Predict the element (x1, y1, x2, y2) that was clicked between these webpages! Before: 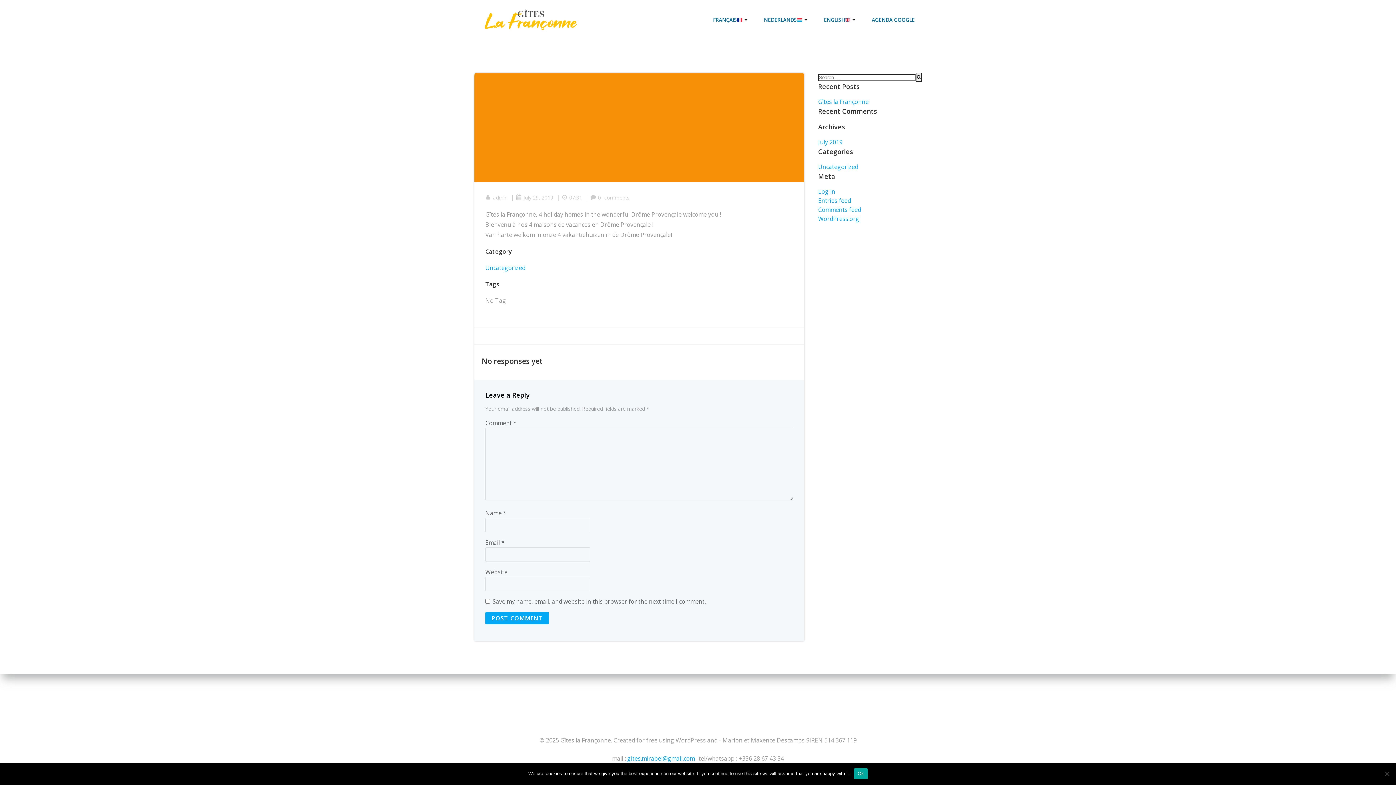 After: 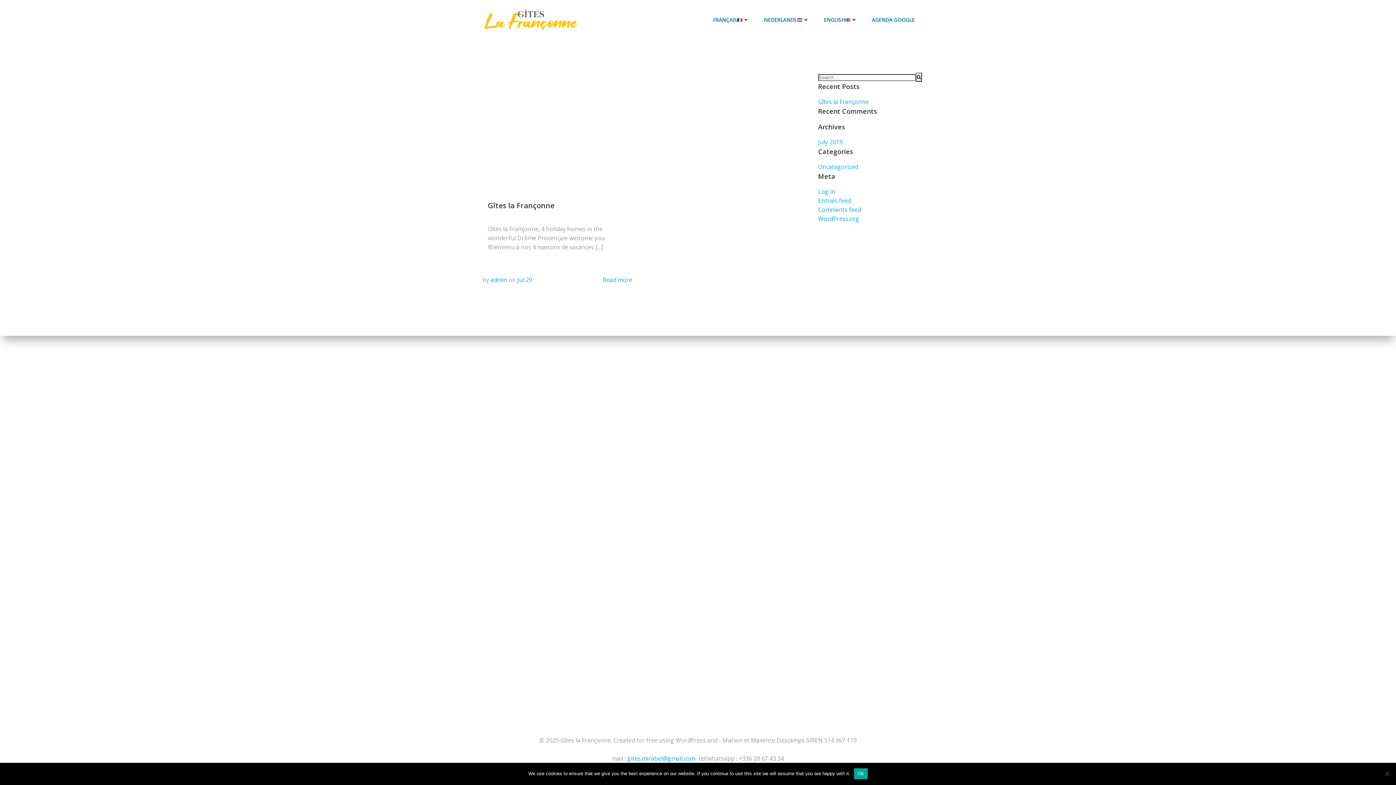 Action: bbox: (485, 263, 525, 272) label: Uncategorized